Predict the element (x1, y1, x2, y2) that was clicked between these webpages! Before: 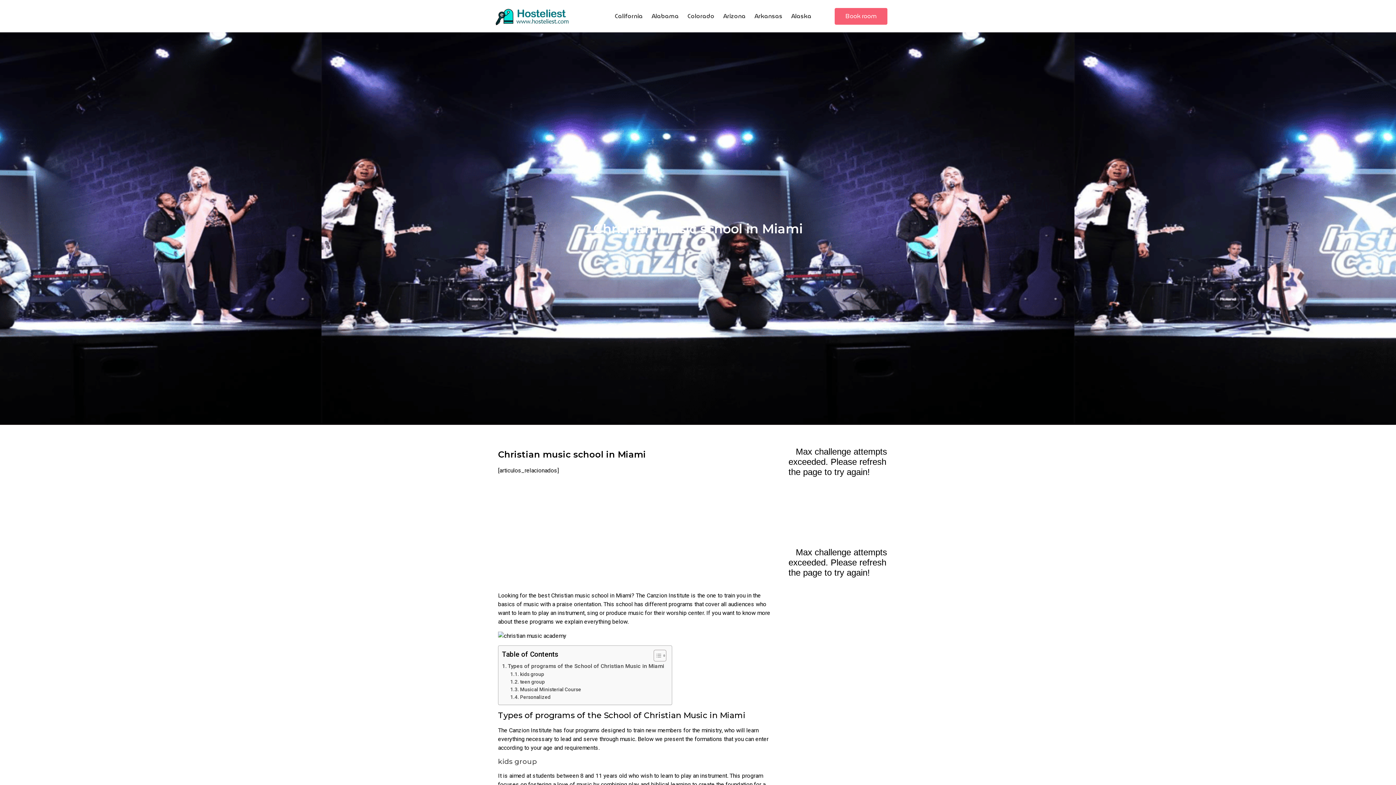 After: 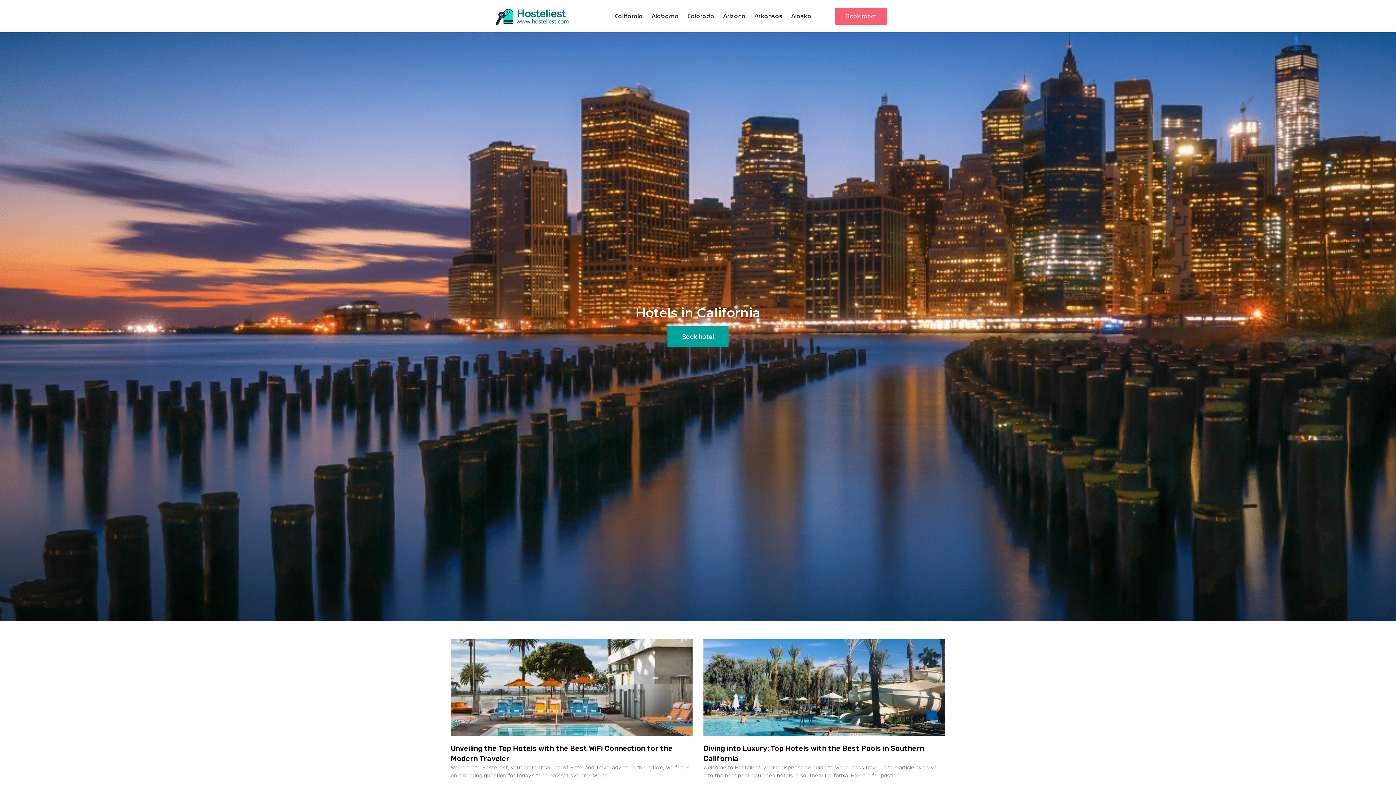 Action: bbox: (610, 7, 647, 24) label: California